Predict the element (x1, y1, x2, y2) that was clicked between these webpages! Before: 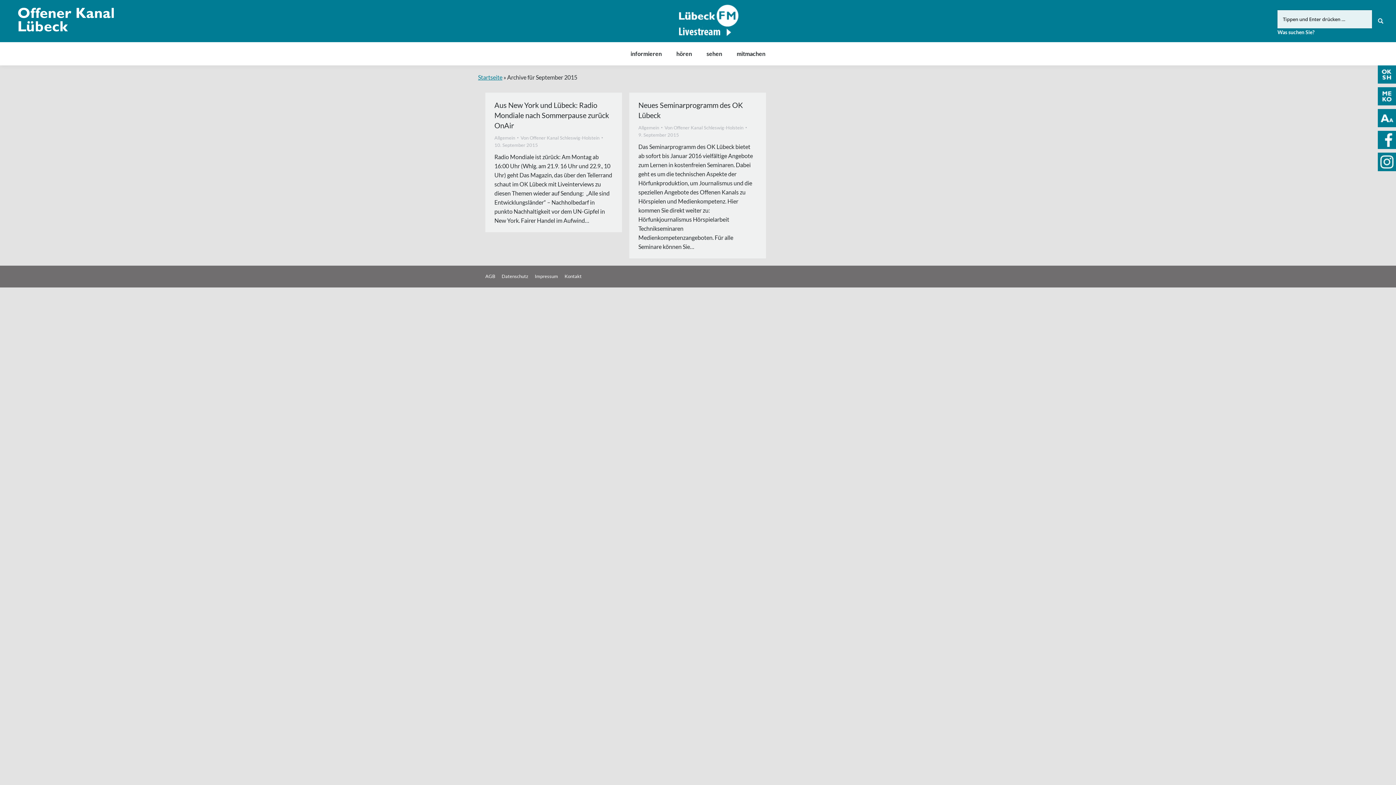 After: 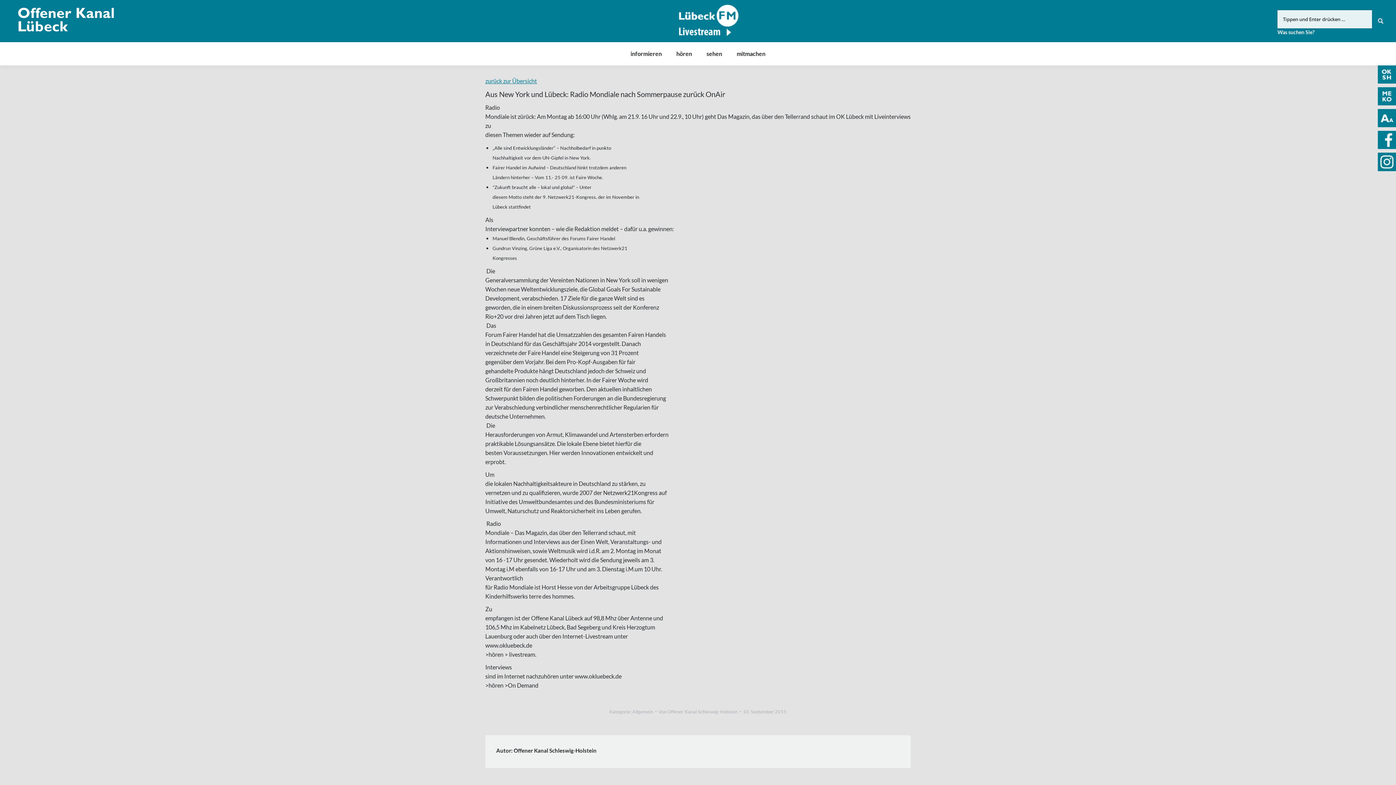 Action: bbox: (494, 100, 613, 130) label: Aus New York und Lübeck: Radio Mondiale nach Sommerpause zurück OnAir